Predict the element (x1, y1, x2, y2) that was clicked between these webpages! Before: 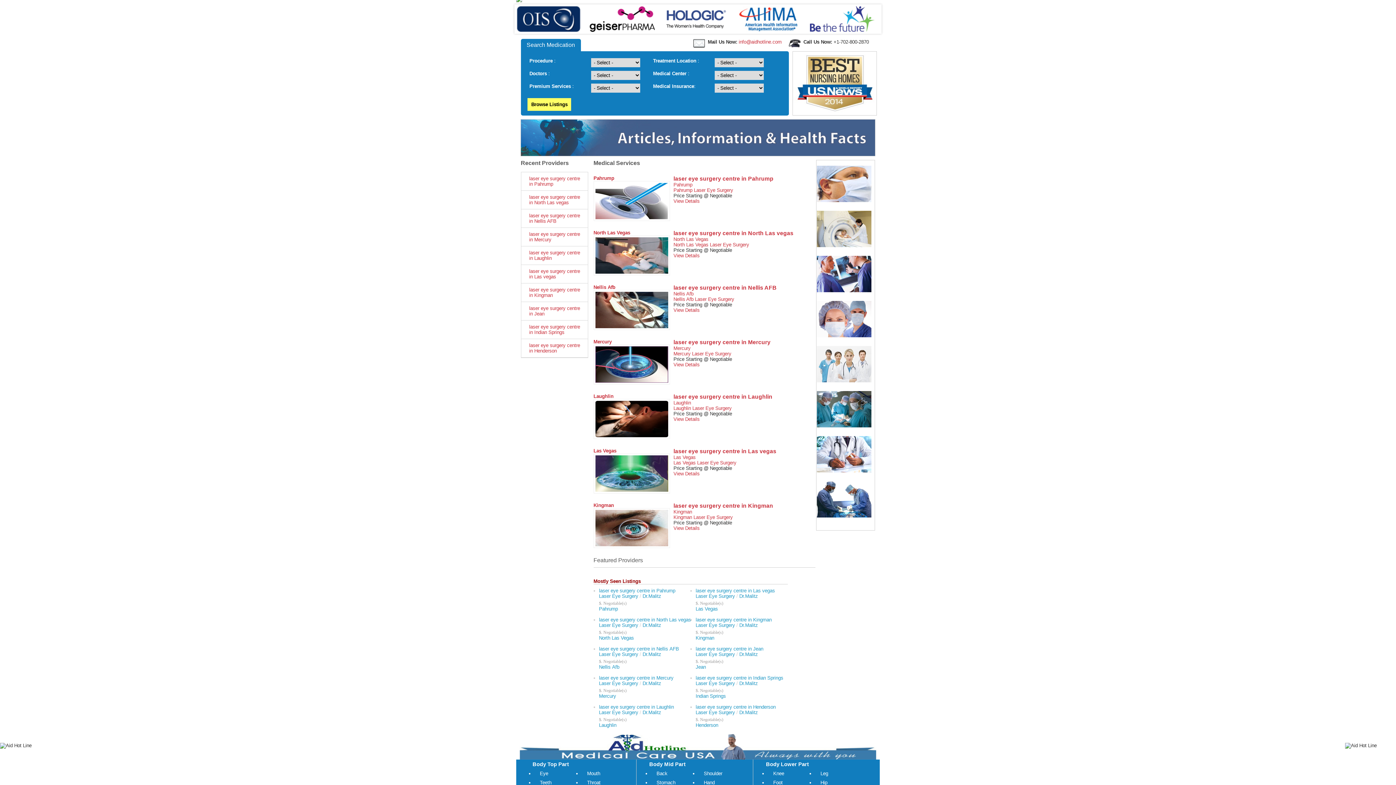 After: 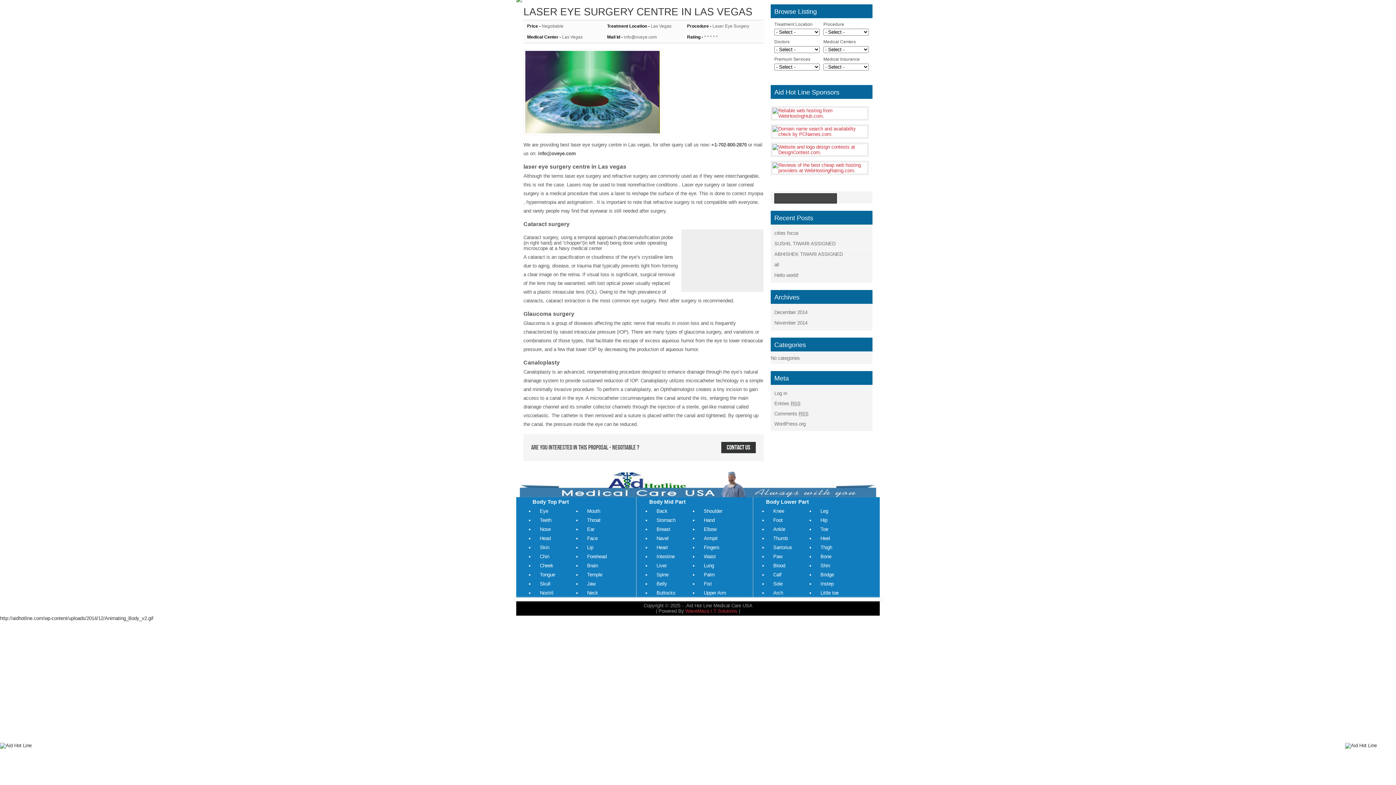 Action: label: View Details bbox: (673, 471, 699, 476)